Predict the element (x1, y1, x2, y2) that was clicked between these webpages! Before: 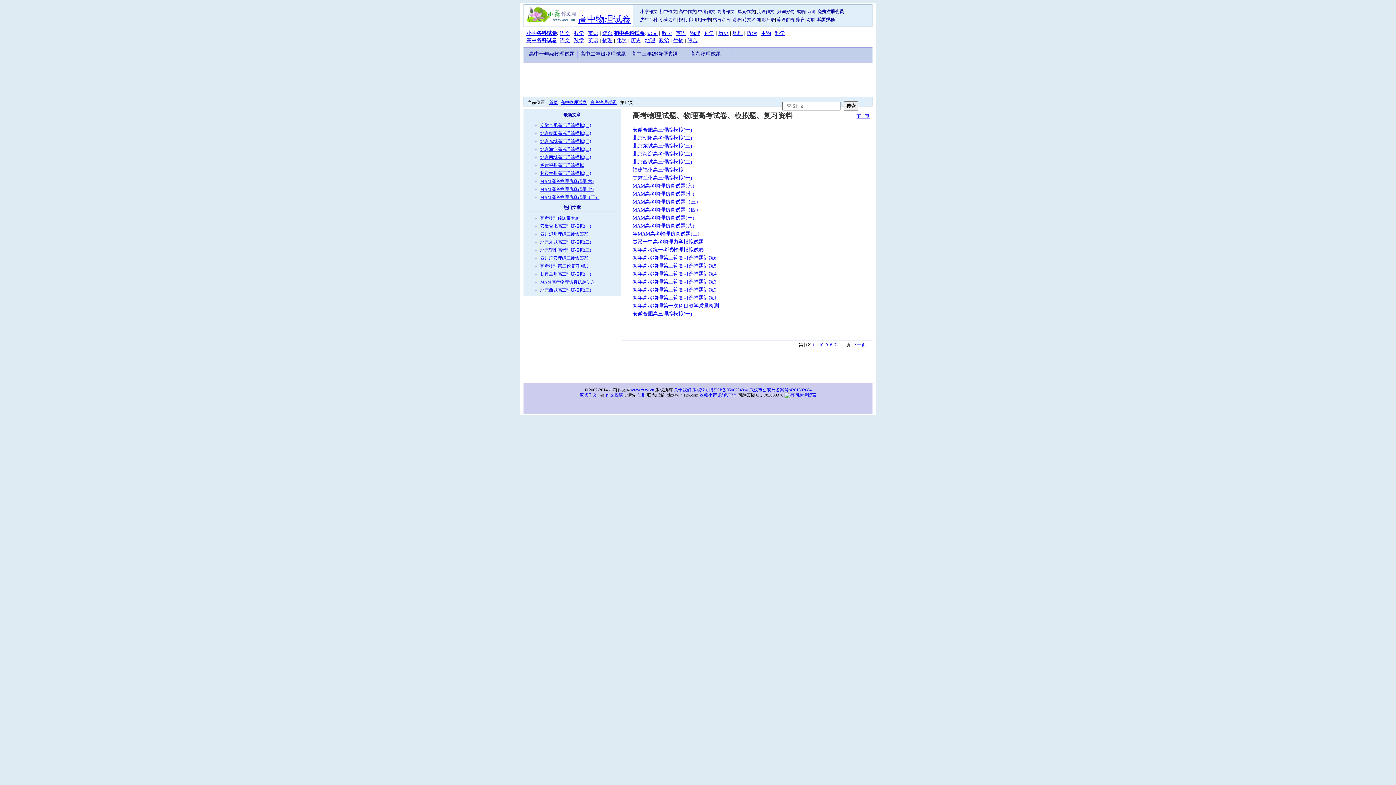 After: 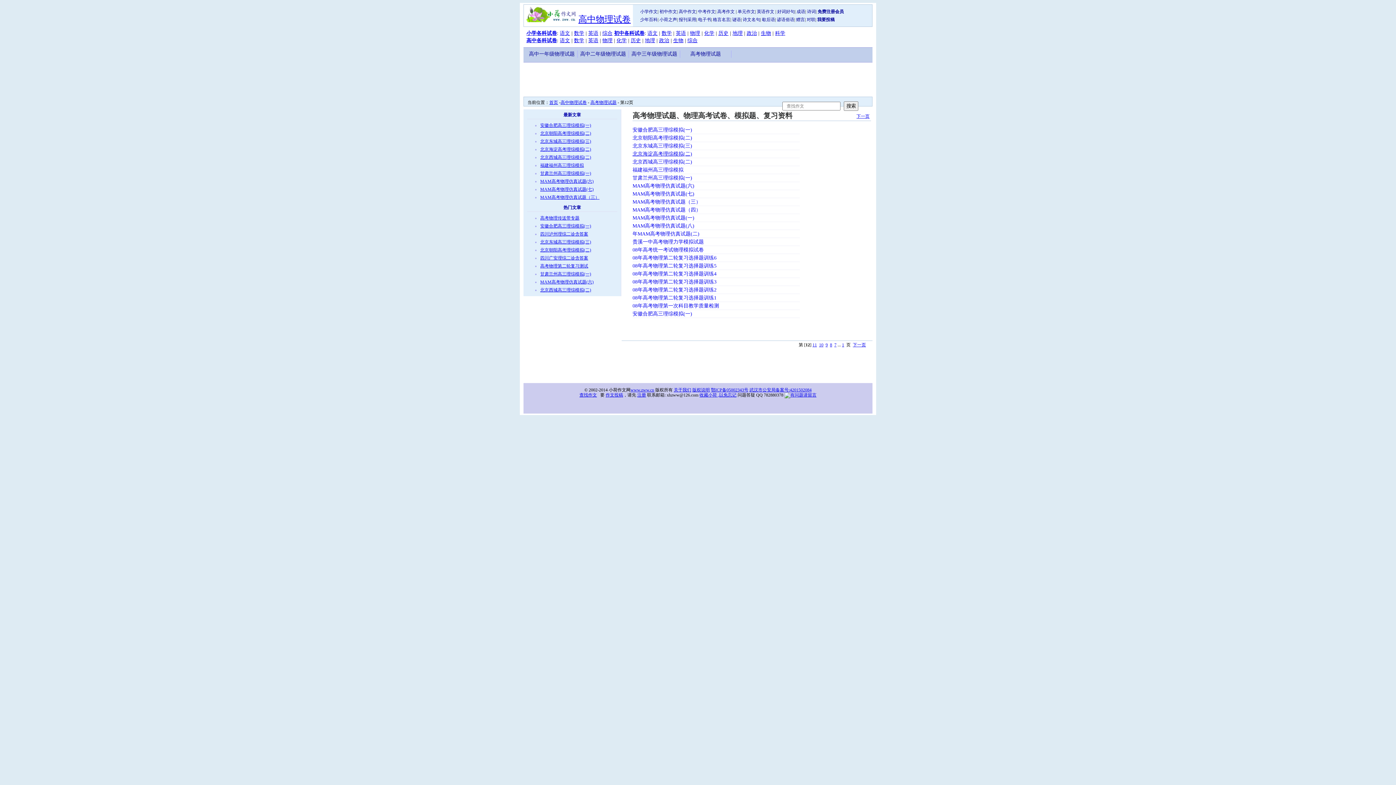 Action: label: 北京海淀高考理综模拟(二) bbox: (632, 151, 692, 156)